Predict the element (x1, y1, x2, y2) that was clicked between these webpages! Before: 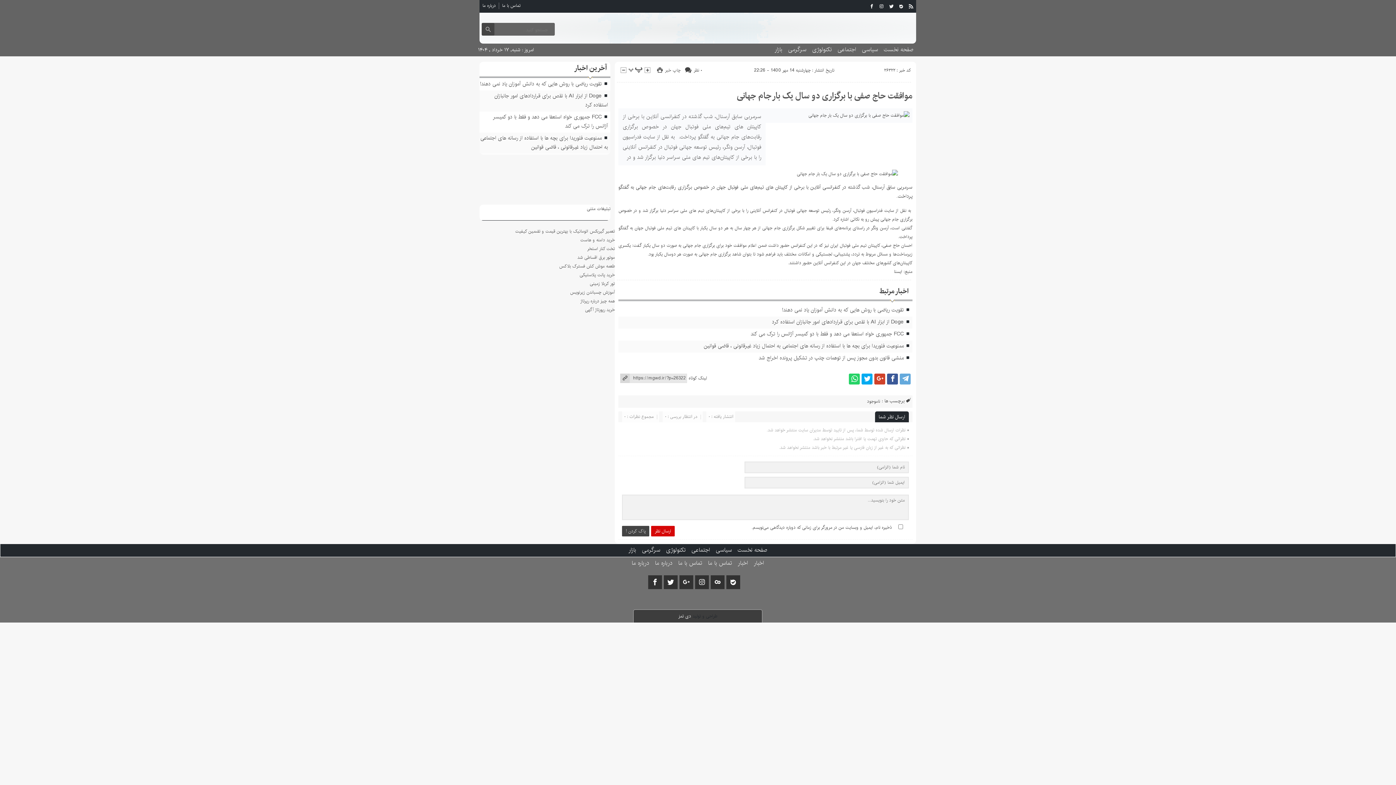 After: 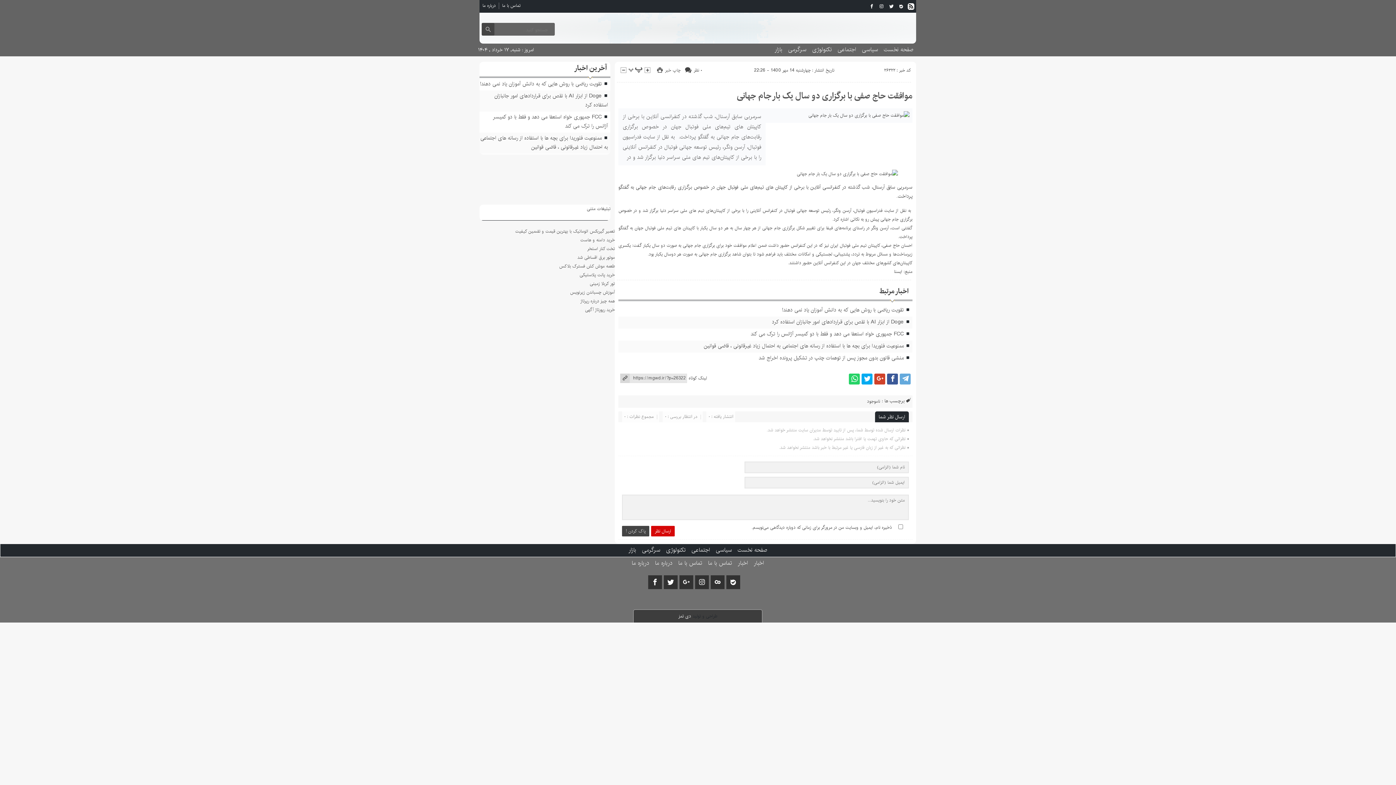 Action: bbox: (908, 3, 914, 9)